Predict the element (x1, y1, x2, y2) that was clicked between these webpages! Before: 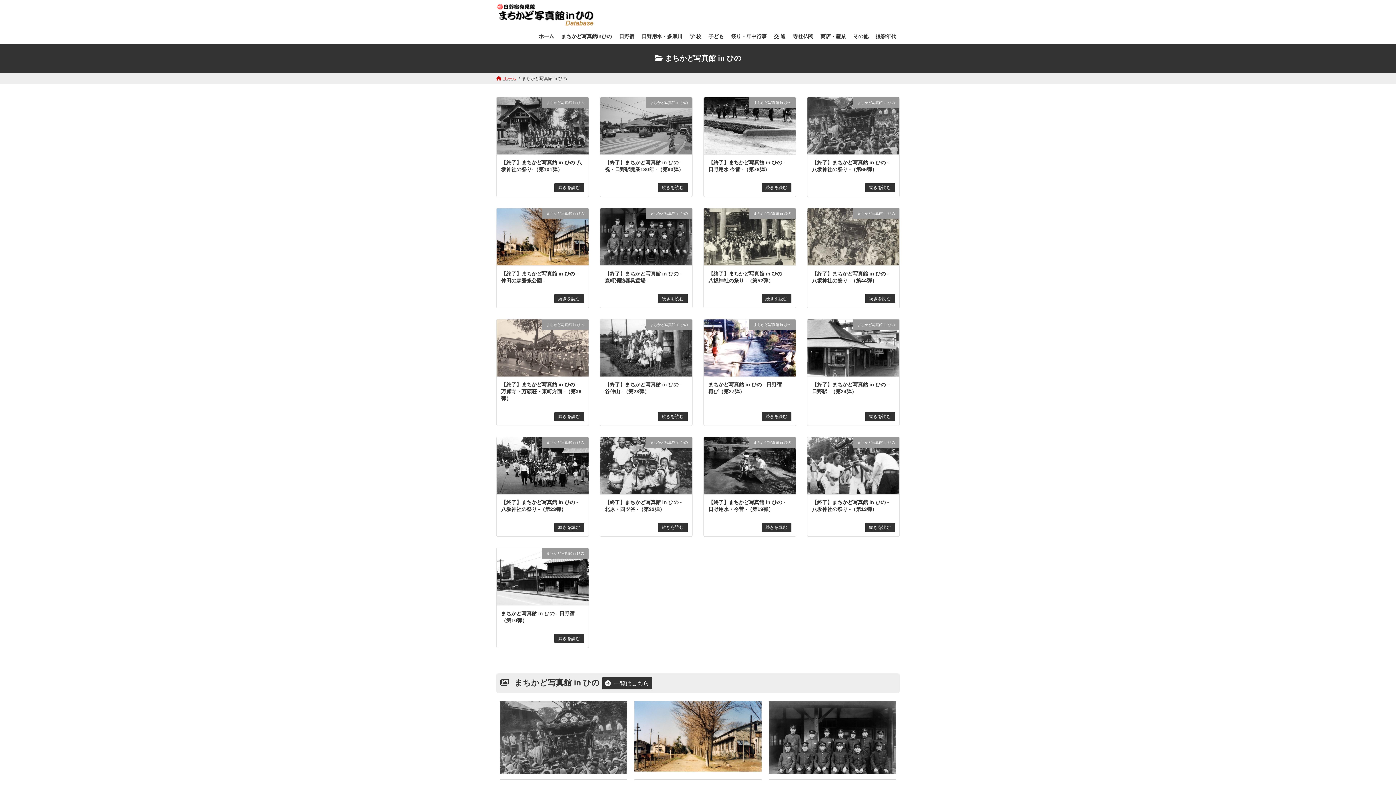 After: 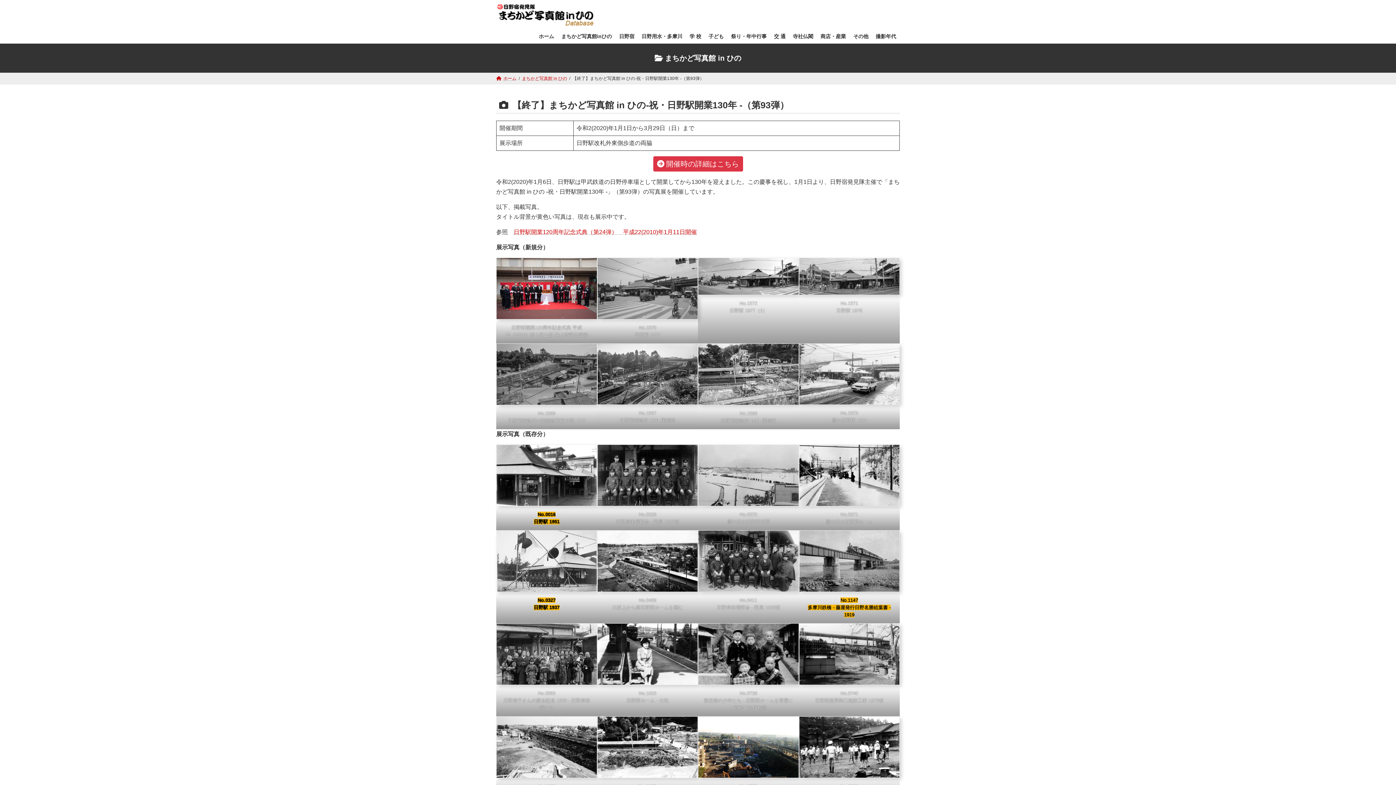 Action: bbox: (658, 183, 687, 192) label: 続きを読む